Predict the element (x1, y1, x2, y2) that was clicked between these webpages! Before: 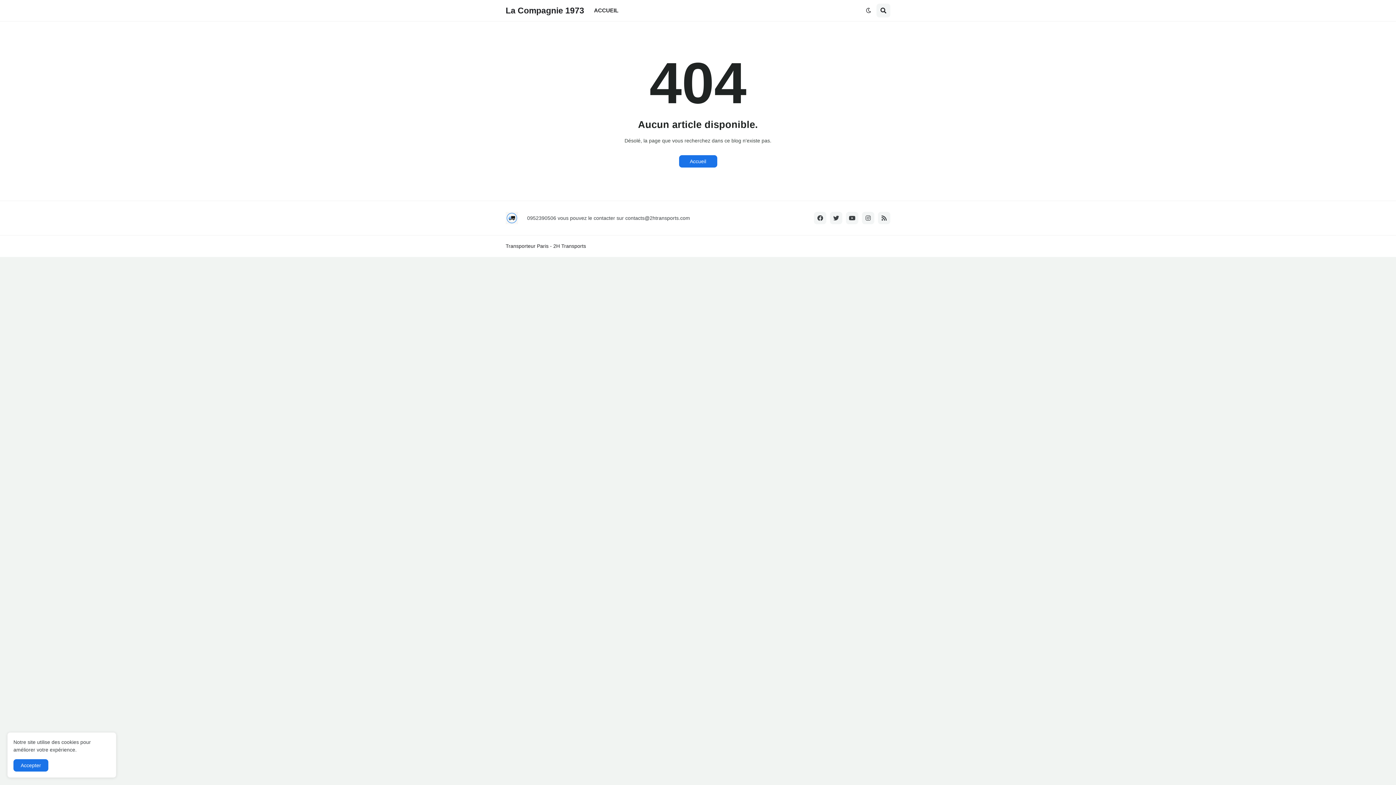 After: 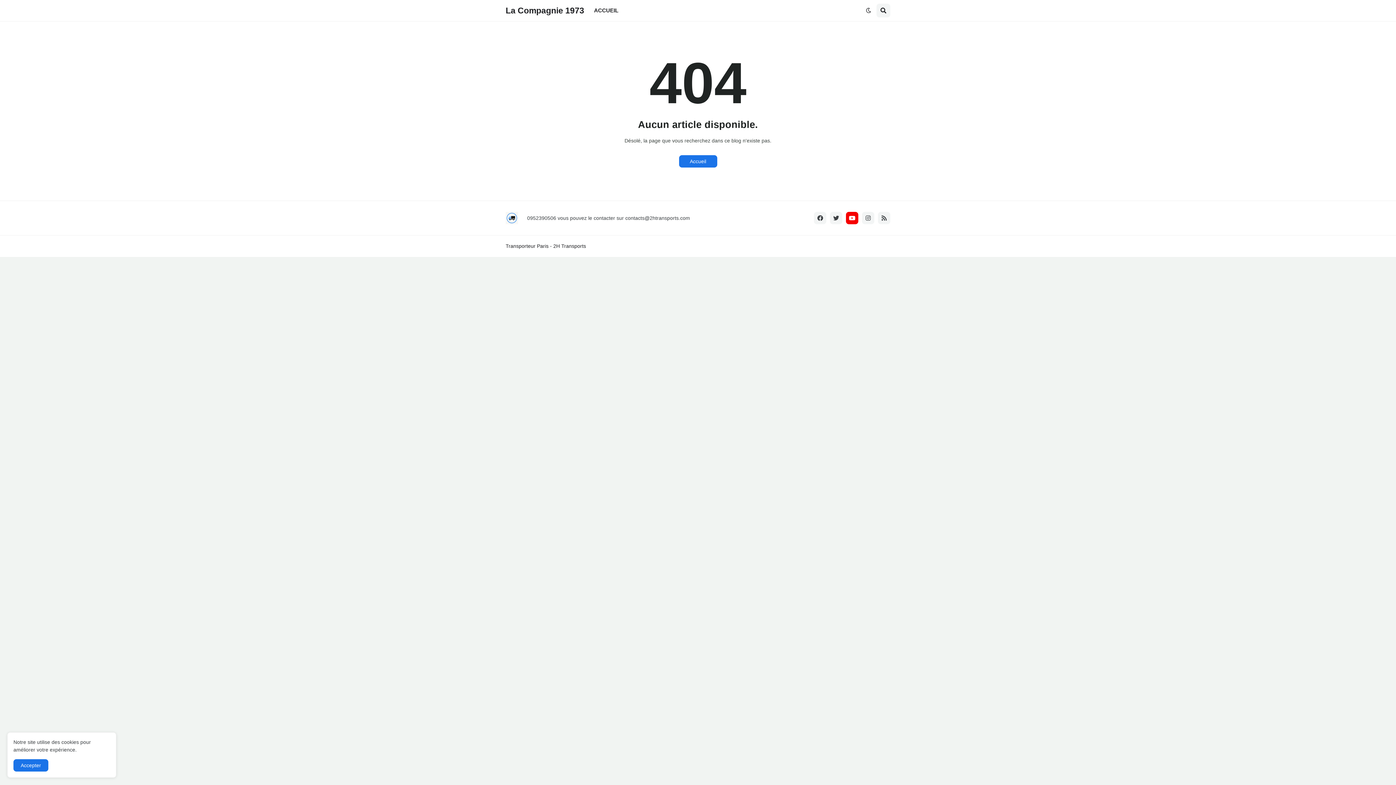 Action: bbox: (846, 212, 858, 224)